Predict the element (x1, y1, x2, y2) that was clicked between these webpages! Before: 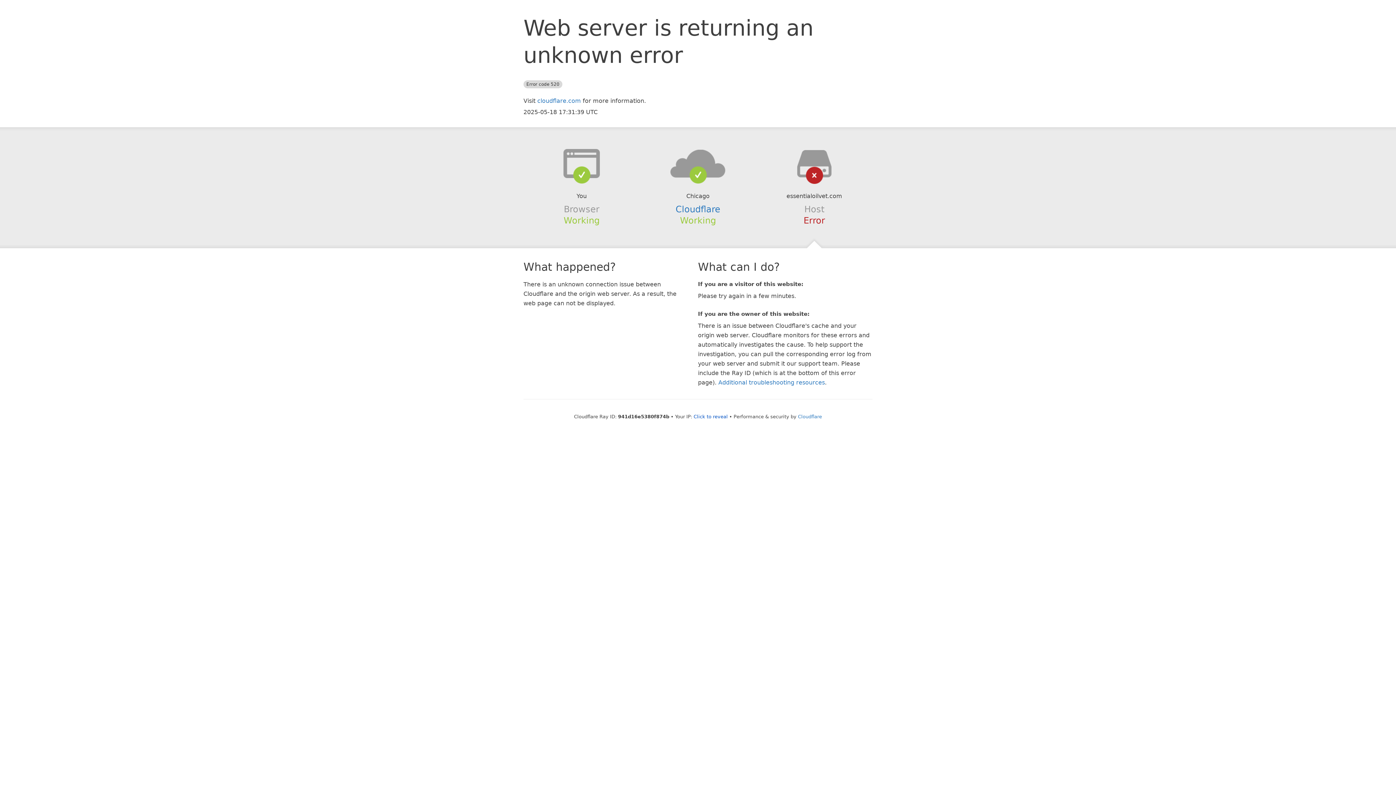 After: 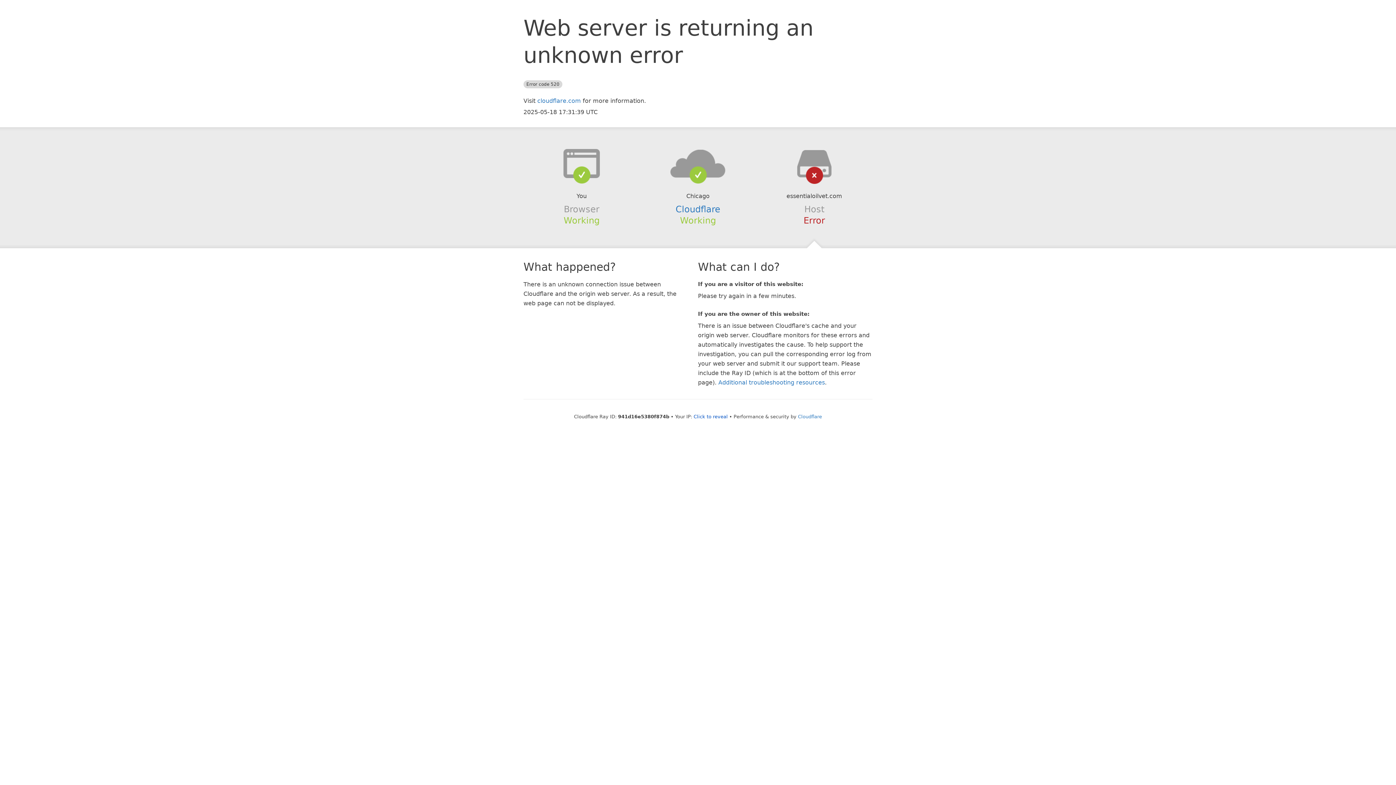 Action: bbox: (639, 148, 756, 178)